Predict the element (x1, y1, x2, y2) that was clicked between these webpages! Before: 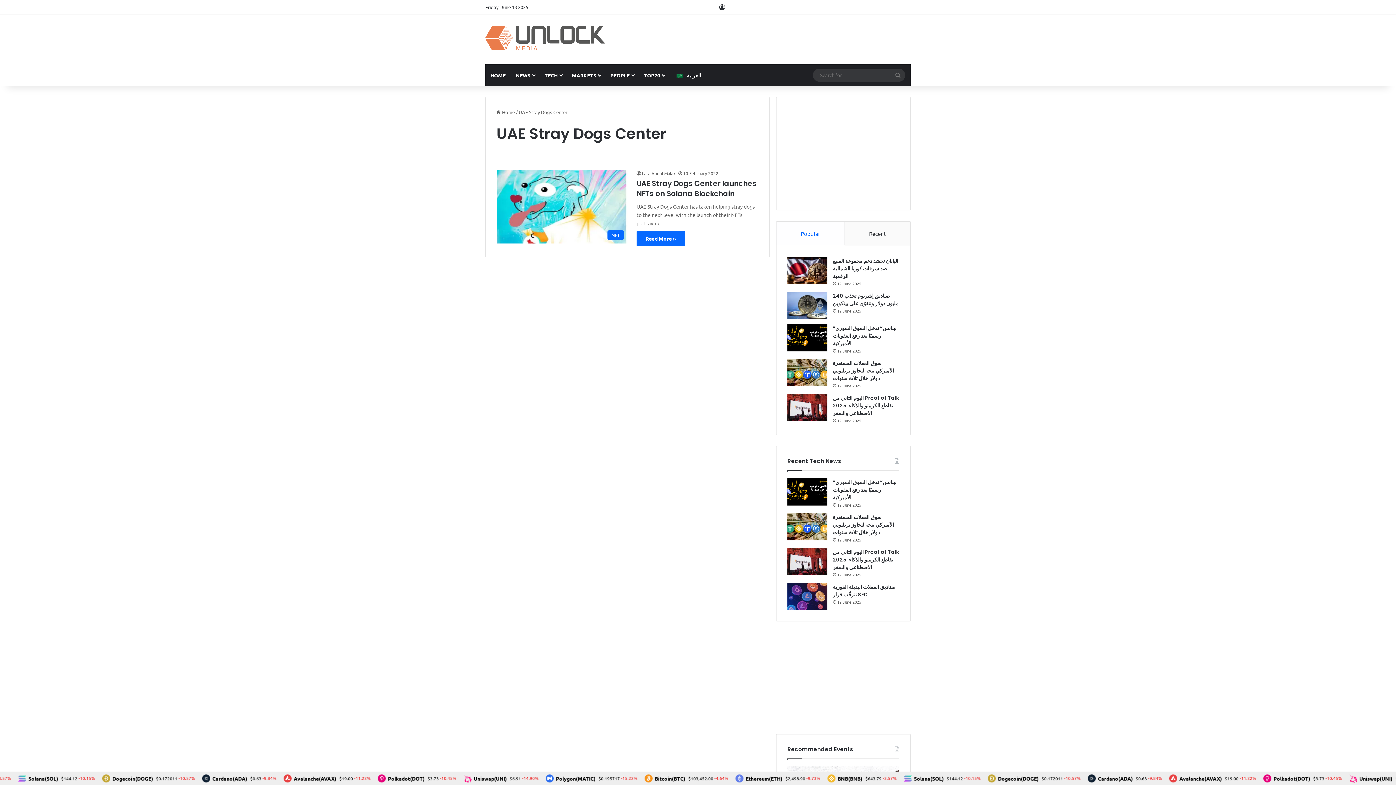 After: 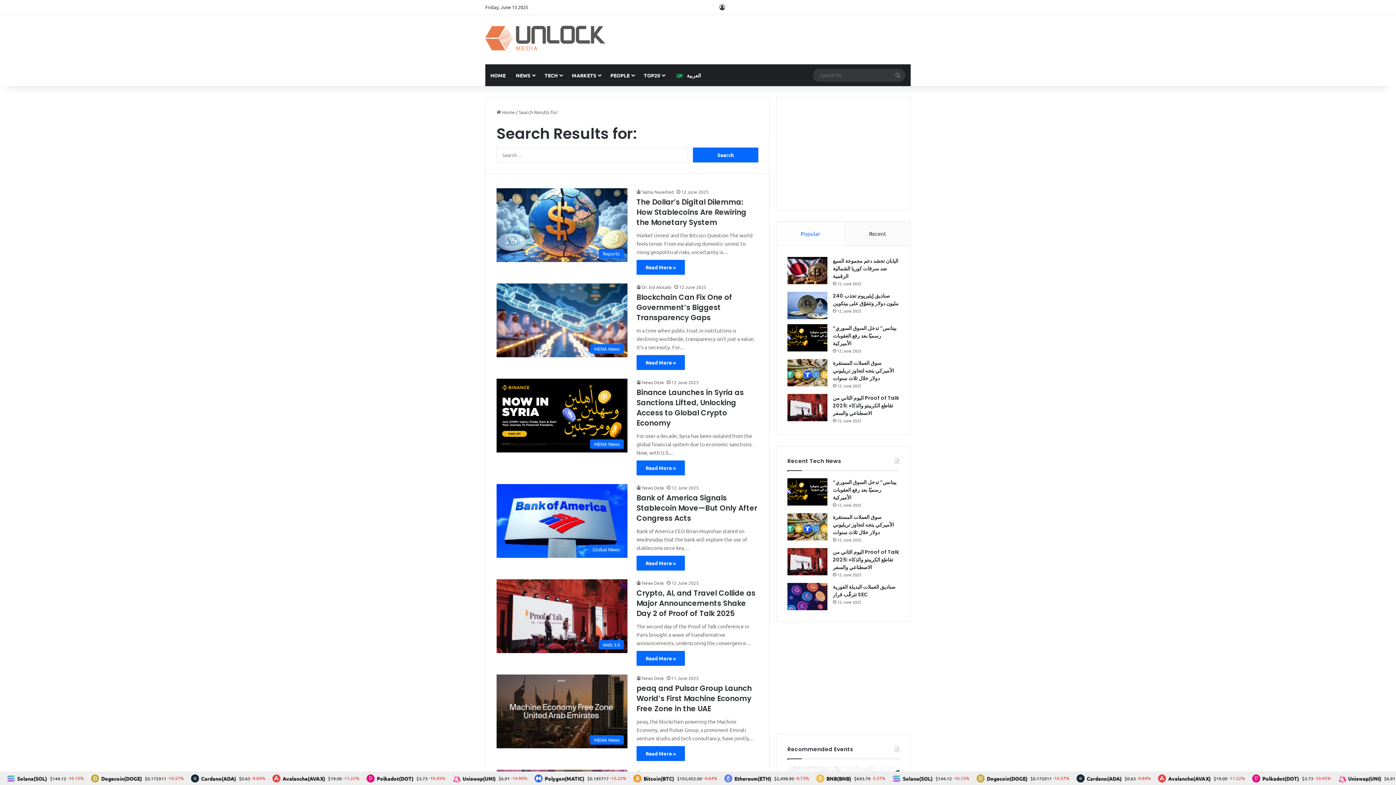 Action: label: Search for bbox: (890, 68, 905, 81)